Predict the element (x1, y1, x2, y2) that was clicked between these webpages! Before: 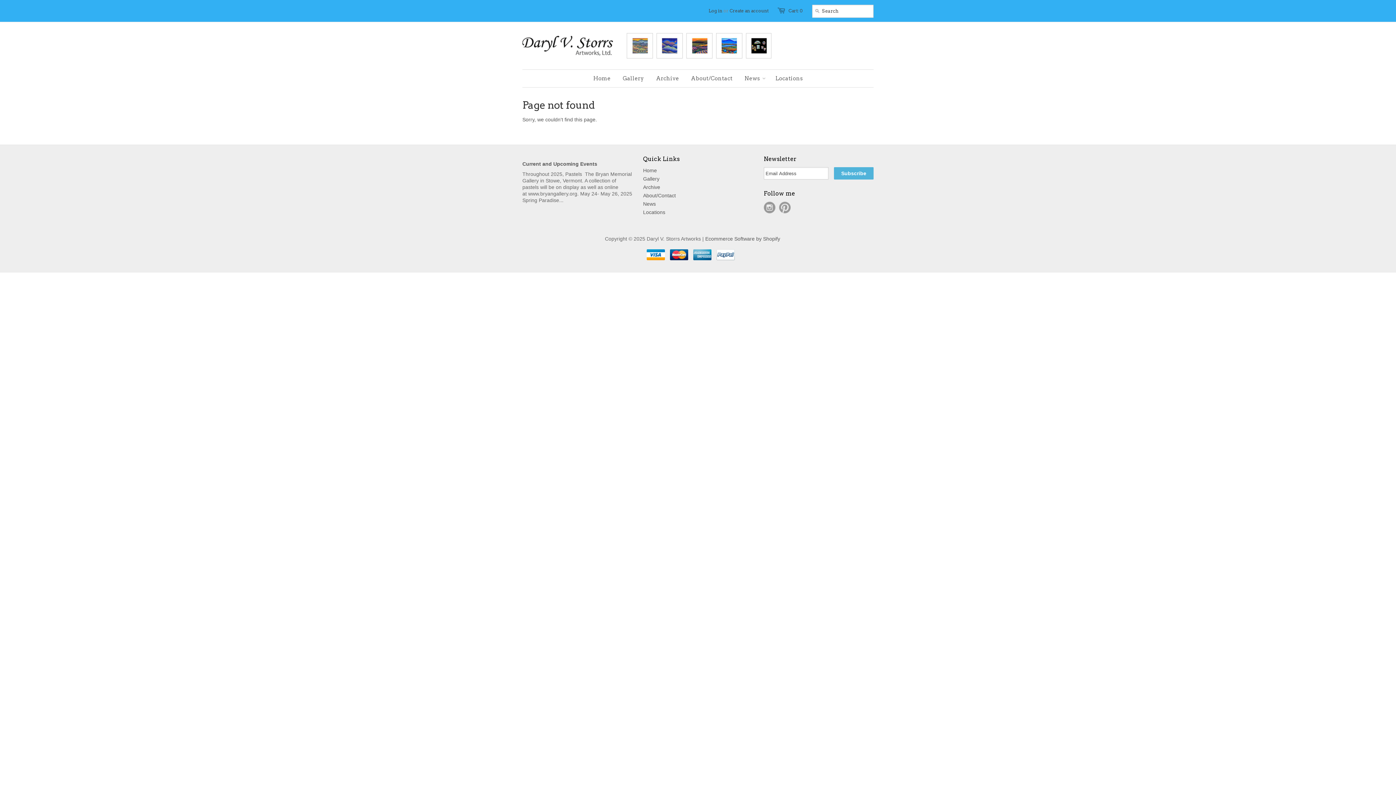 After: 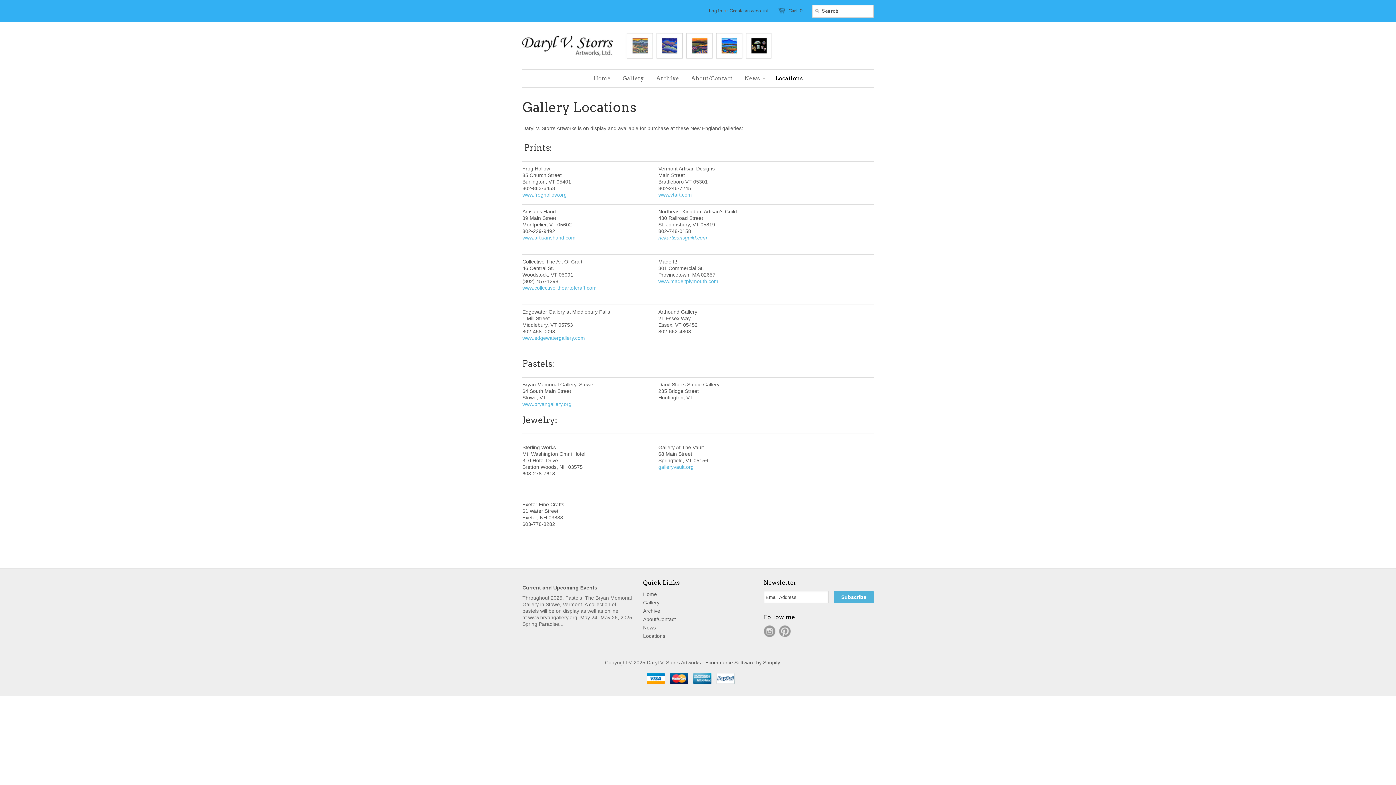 Action: label: Locations bbox: (770, 69, 808, 87)